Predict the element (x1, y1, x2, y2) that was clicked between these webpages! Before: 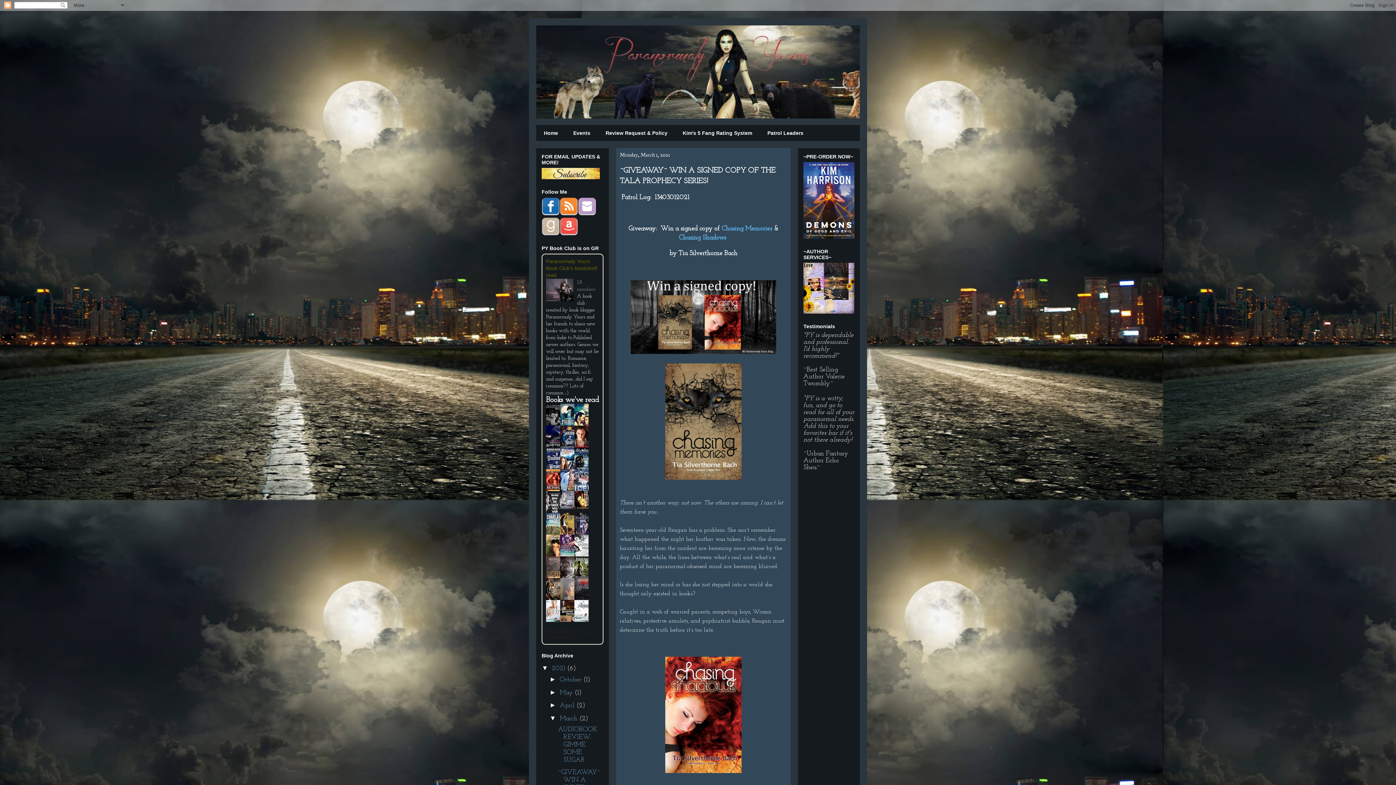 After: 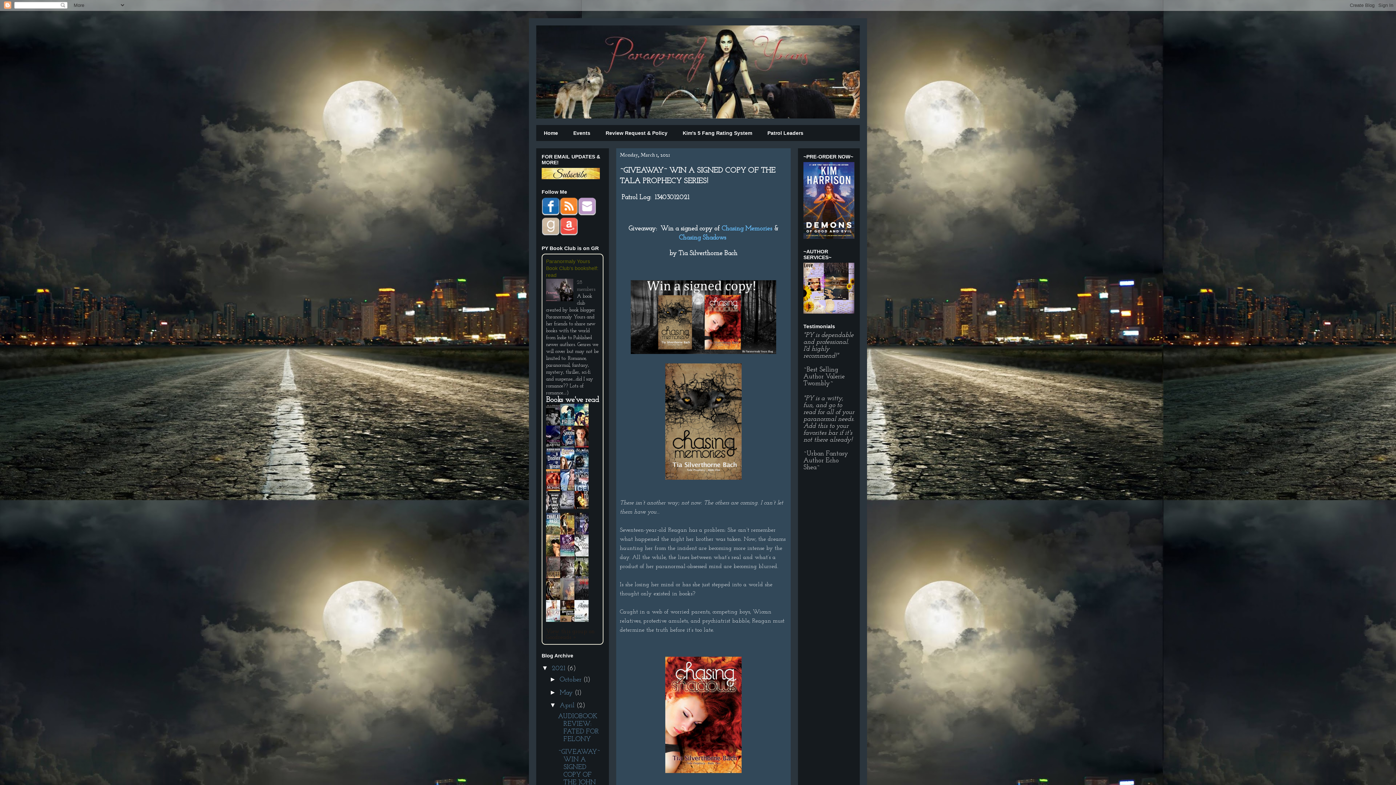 Action: label: ►   bbox: (549, 701, 559, 709)